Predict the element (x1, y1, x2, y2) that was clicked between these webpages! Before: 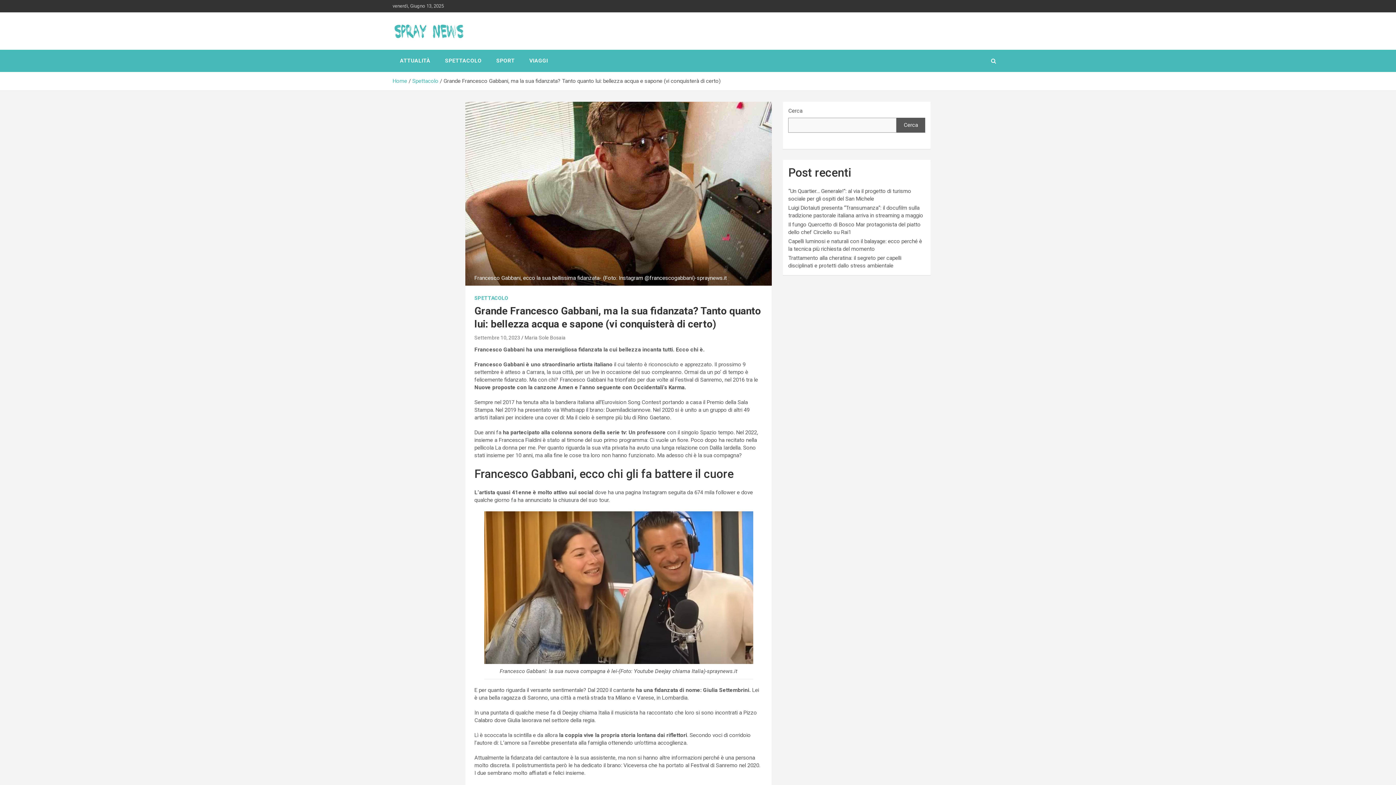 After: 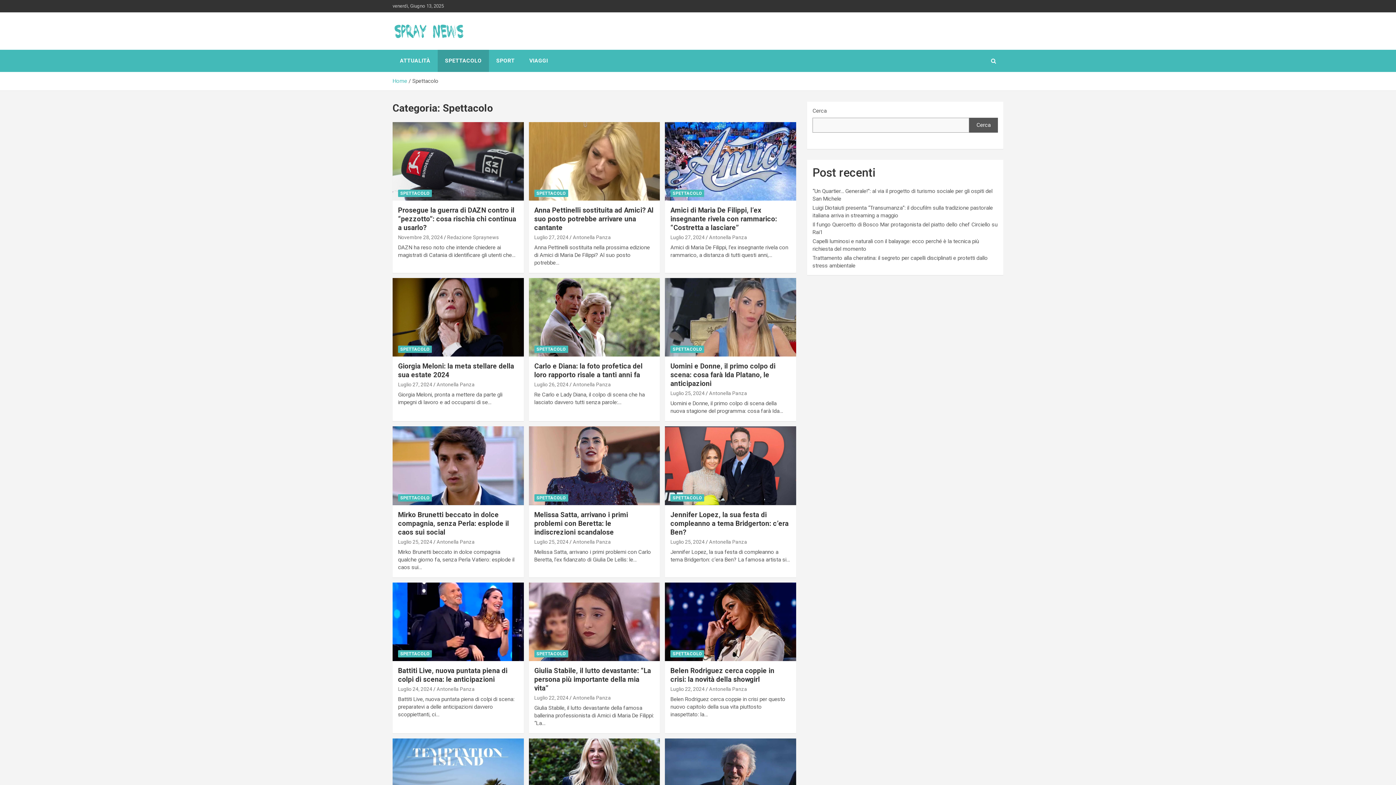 Action: label: Spettacolo bbox: (412, 77, 438, 84)